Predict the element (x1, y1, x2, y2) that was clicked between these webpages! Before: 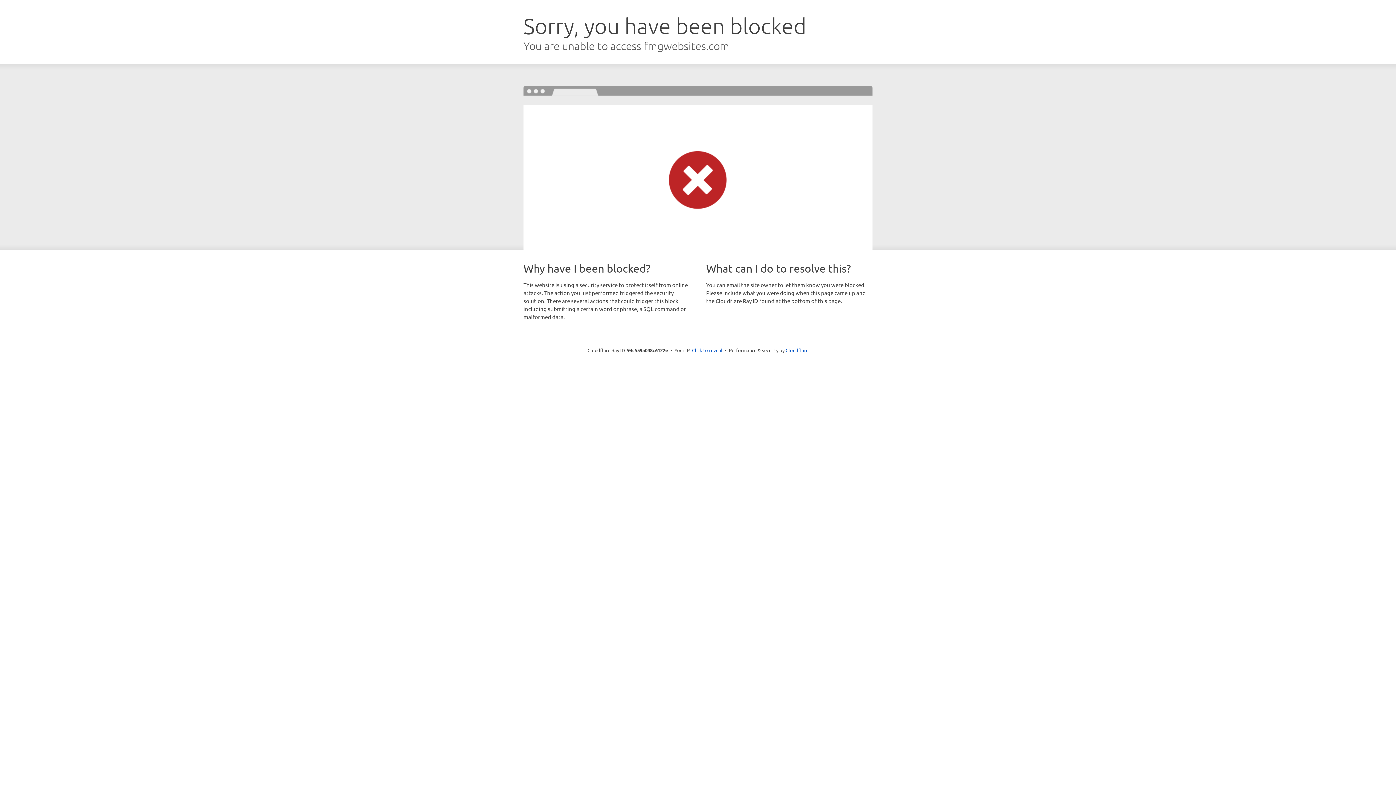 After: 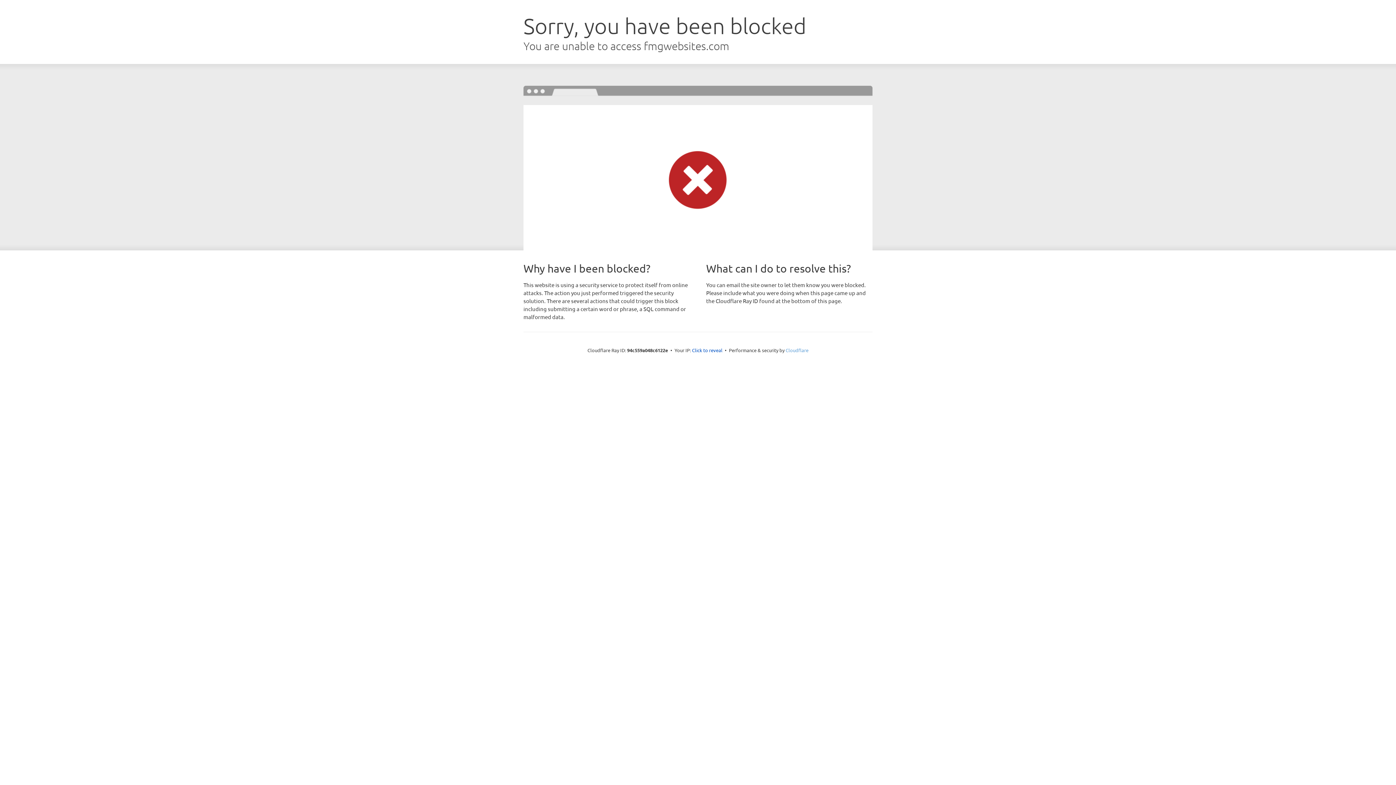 Action: label: Cloudflare bbox: (785, 347, 808, 353)